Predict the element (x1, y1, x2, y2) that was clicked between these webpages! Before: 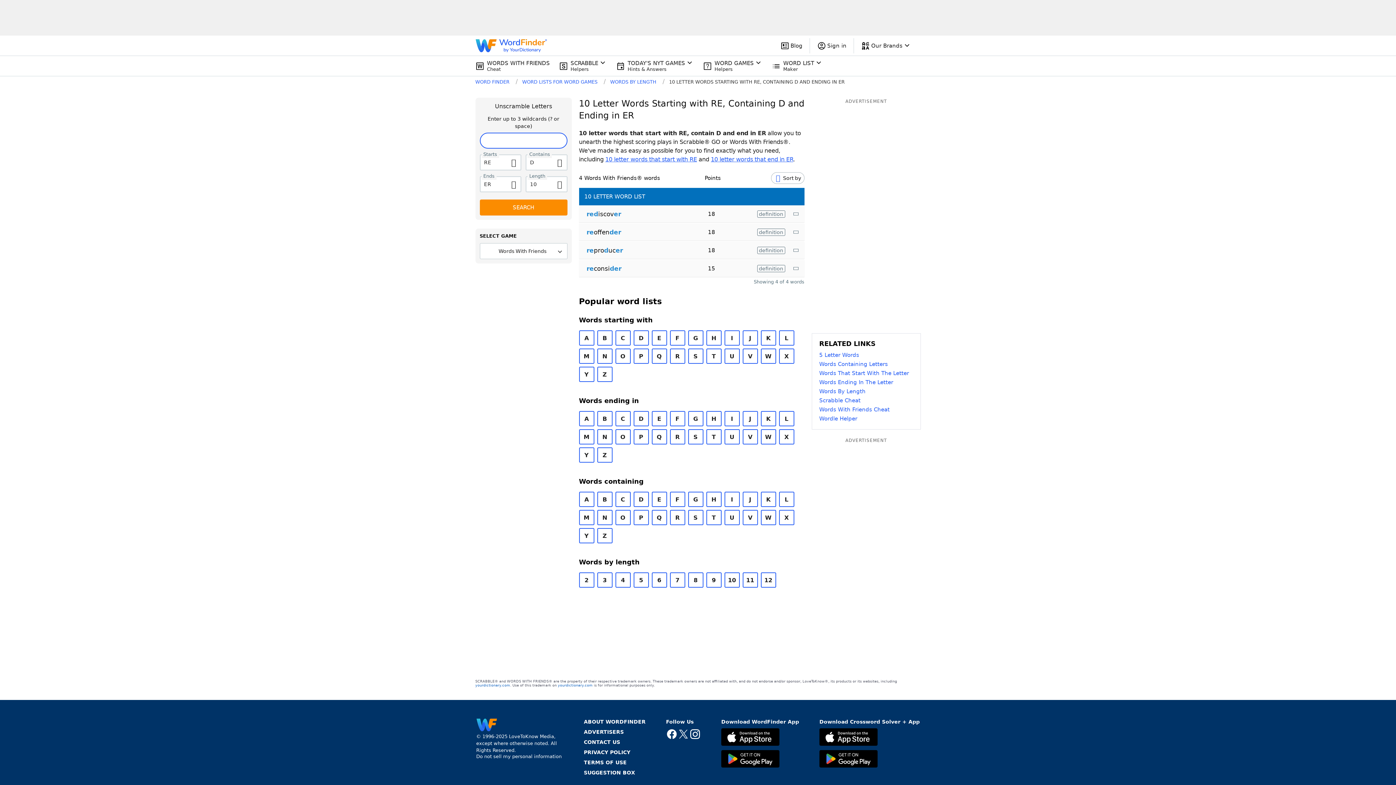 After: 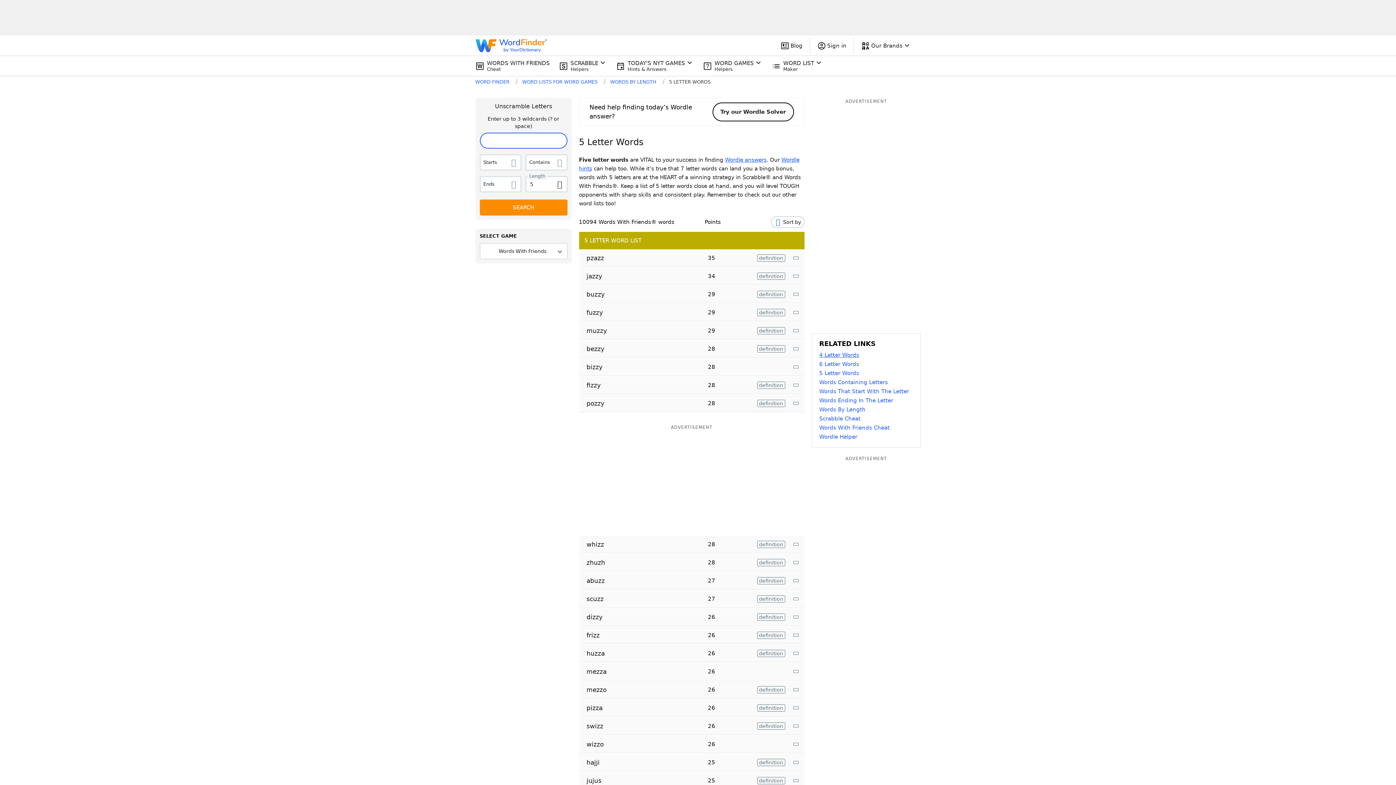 Action: label: 5 Letter Words bbox: (819, 350, 913, 360)